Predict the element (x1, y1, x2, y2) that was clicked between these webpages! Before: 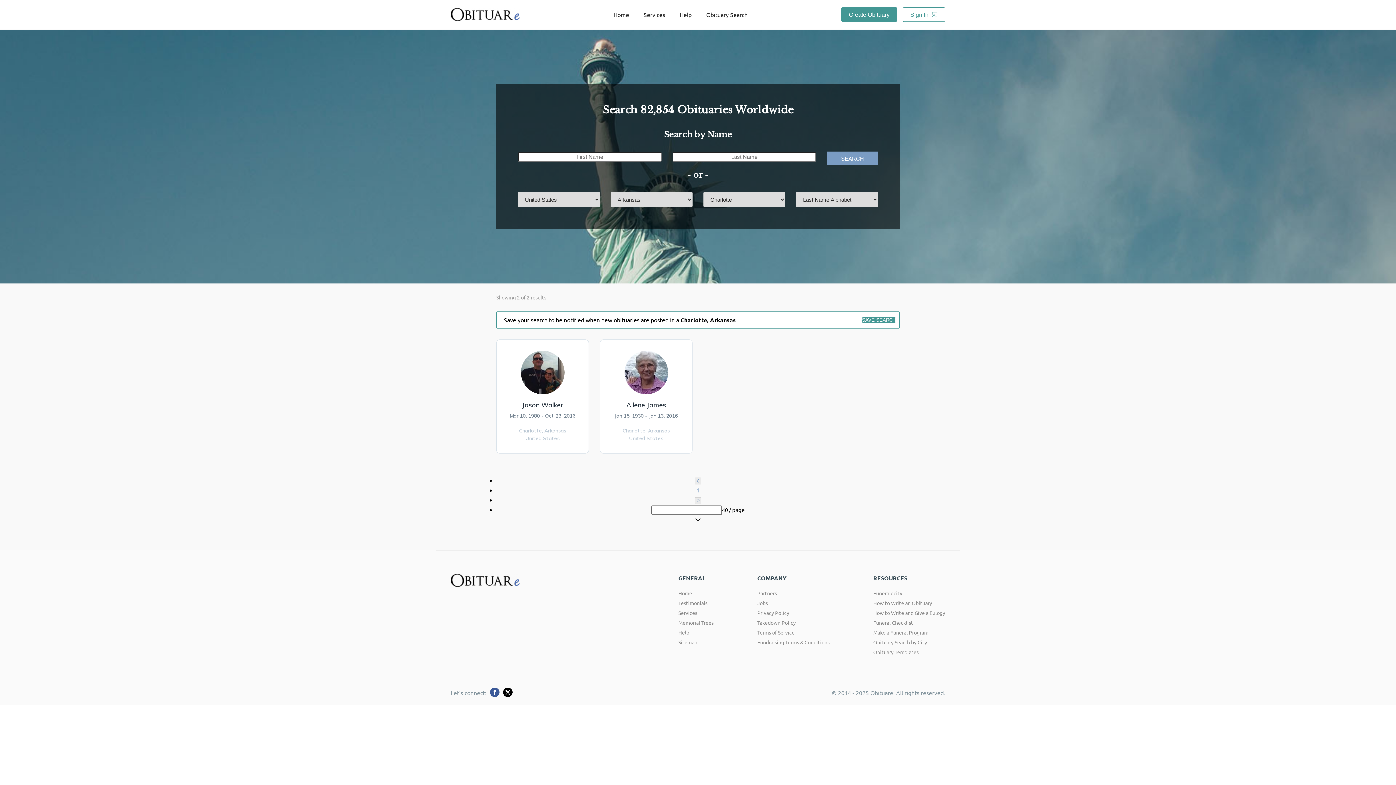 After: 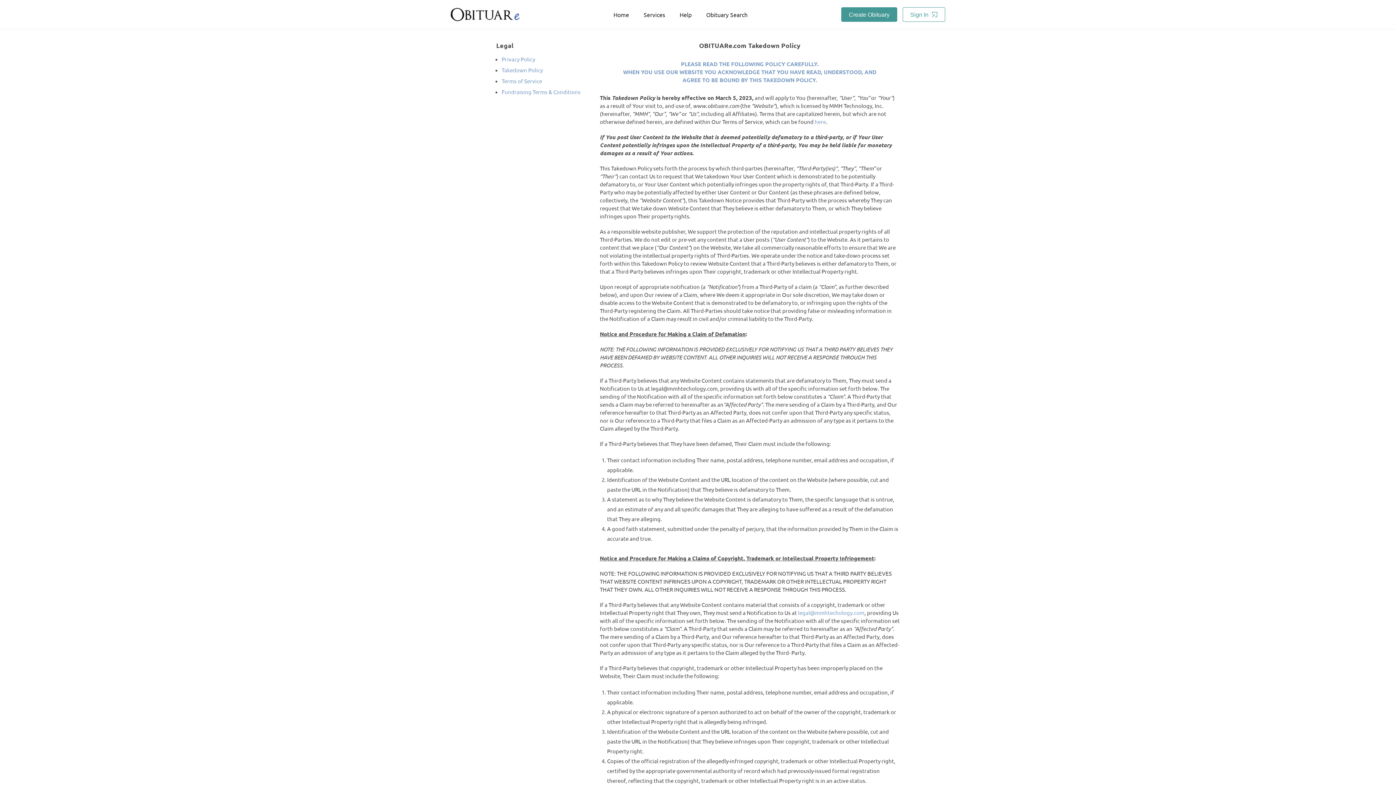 Action: label: Takedown Policy bbox: (757, 619, 796, 626)